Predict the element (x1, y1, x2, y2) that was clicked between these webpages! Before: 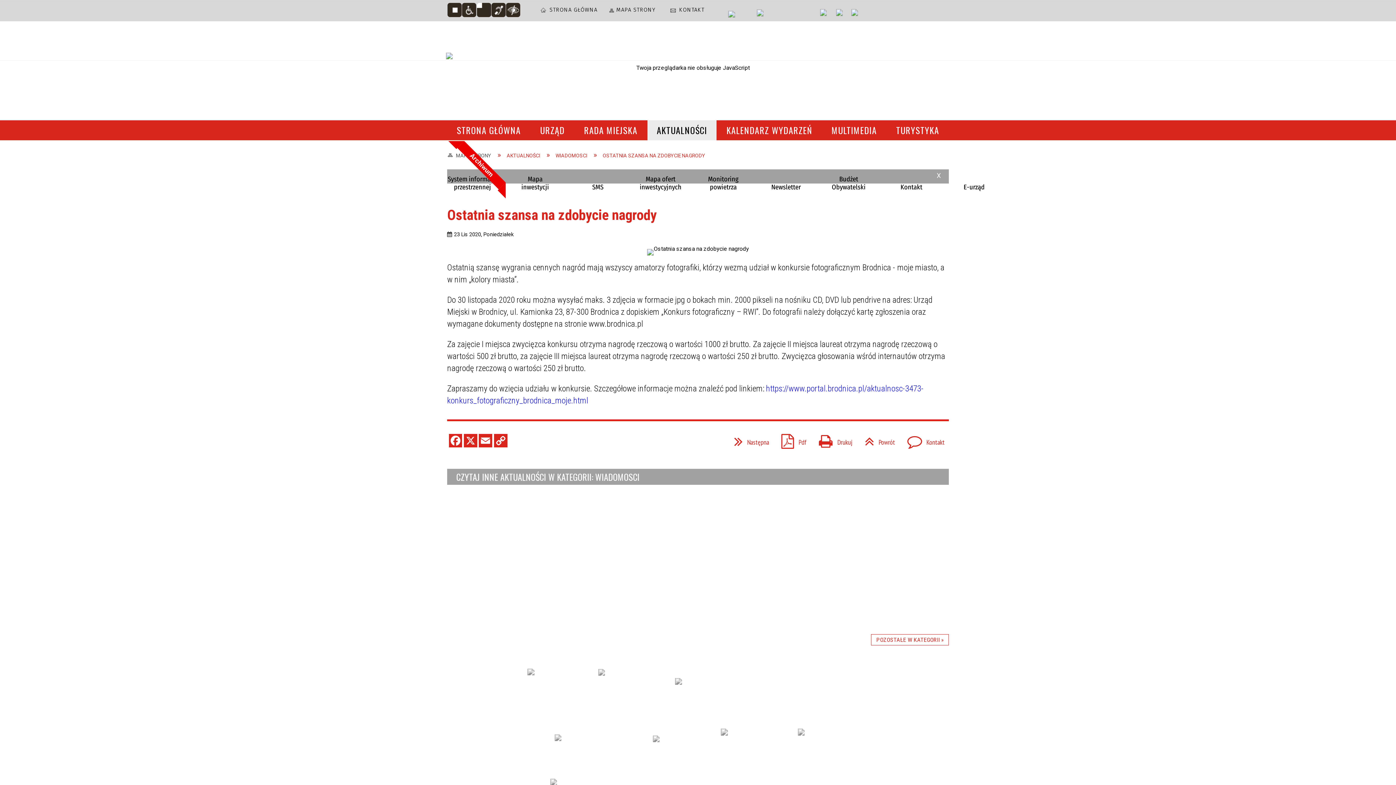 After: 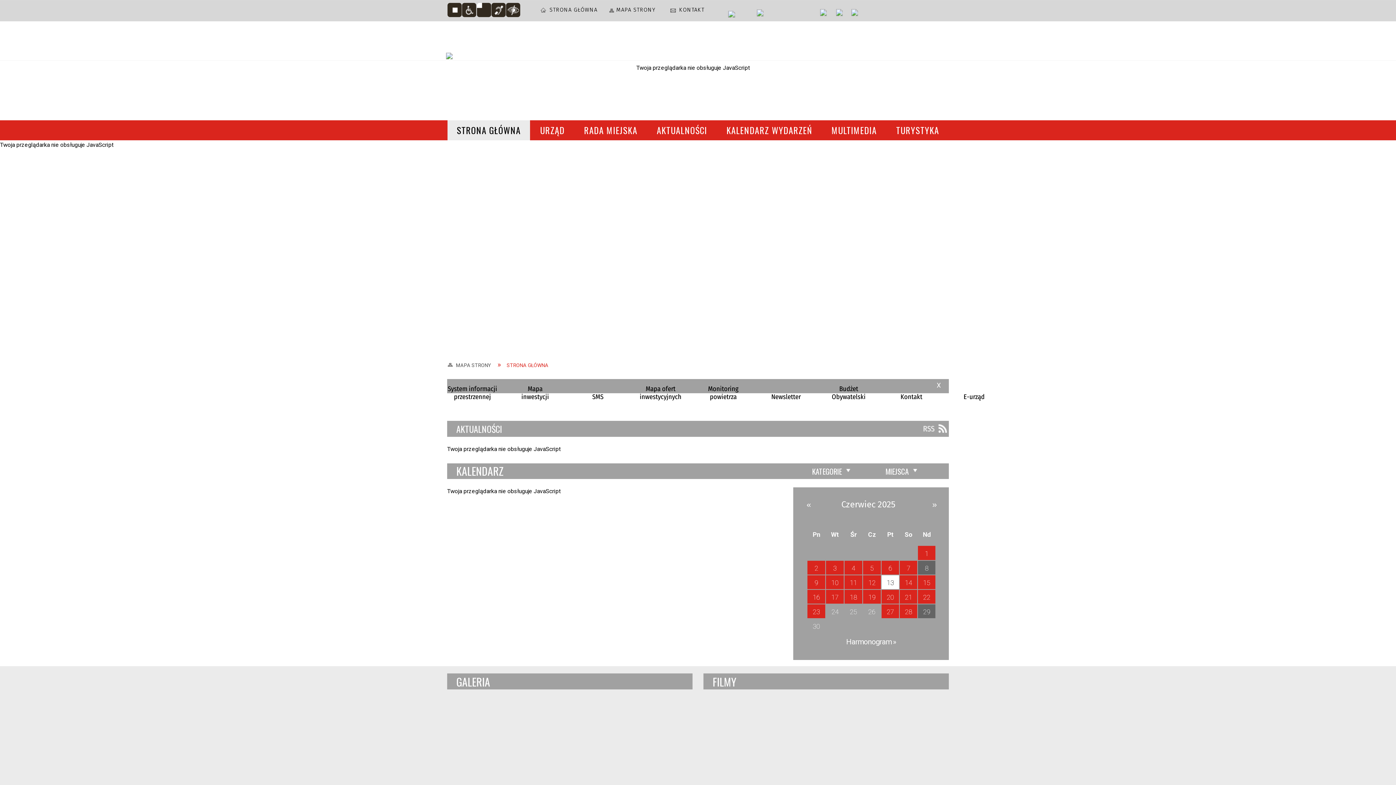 Action: bbox: (387, 45, 510, 91)